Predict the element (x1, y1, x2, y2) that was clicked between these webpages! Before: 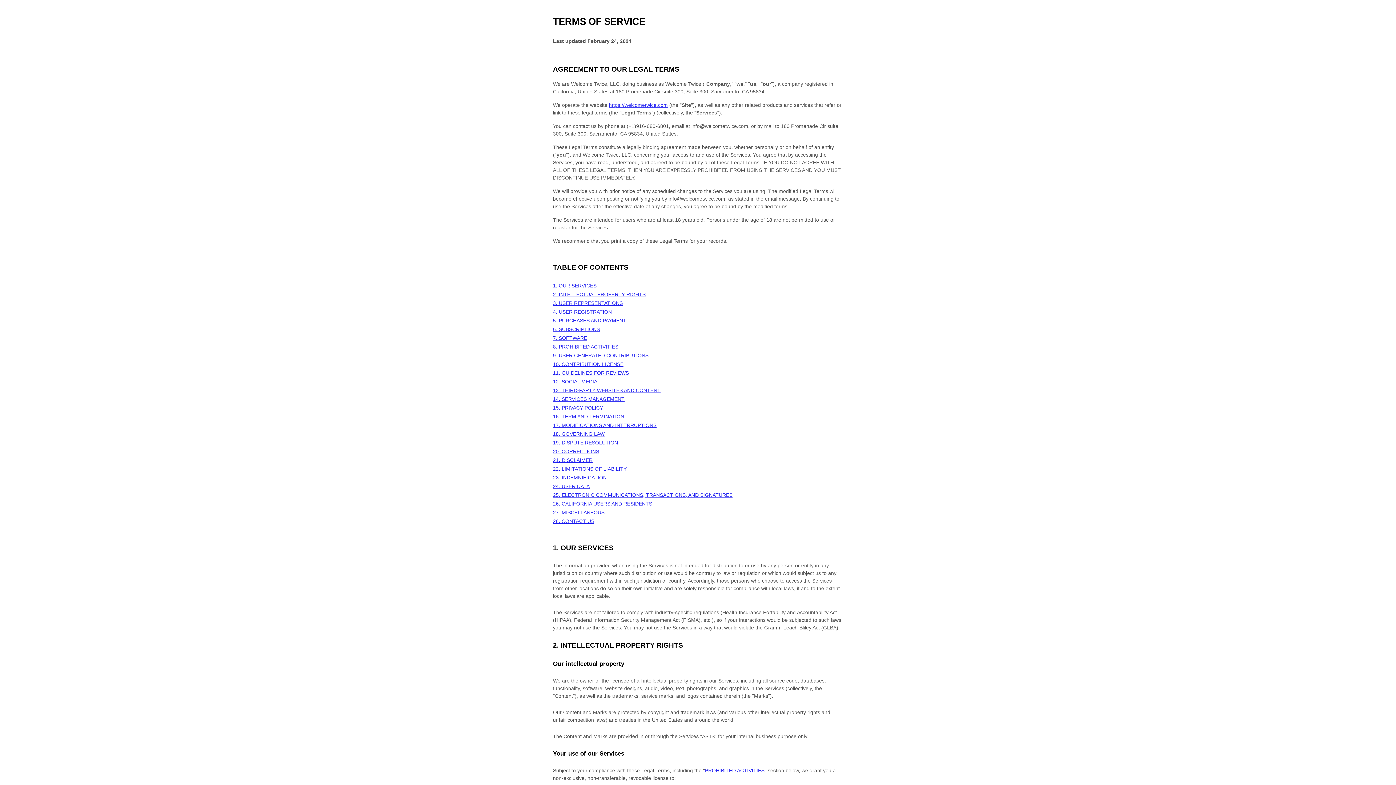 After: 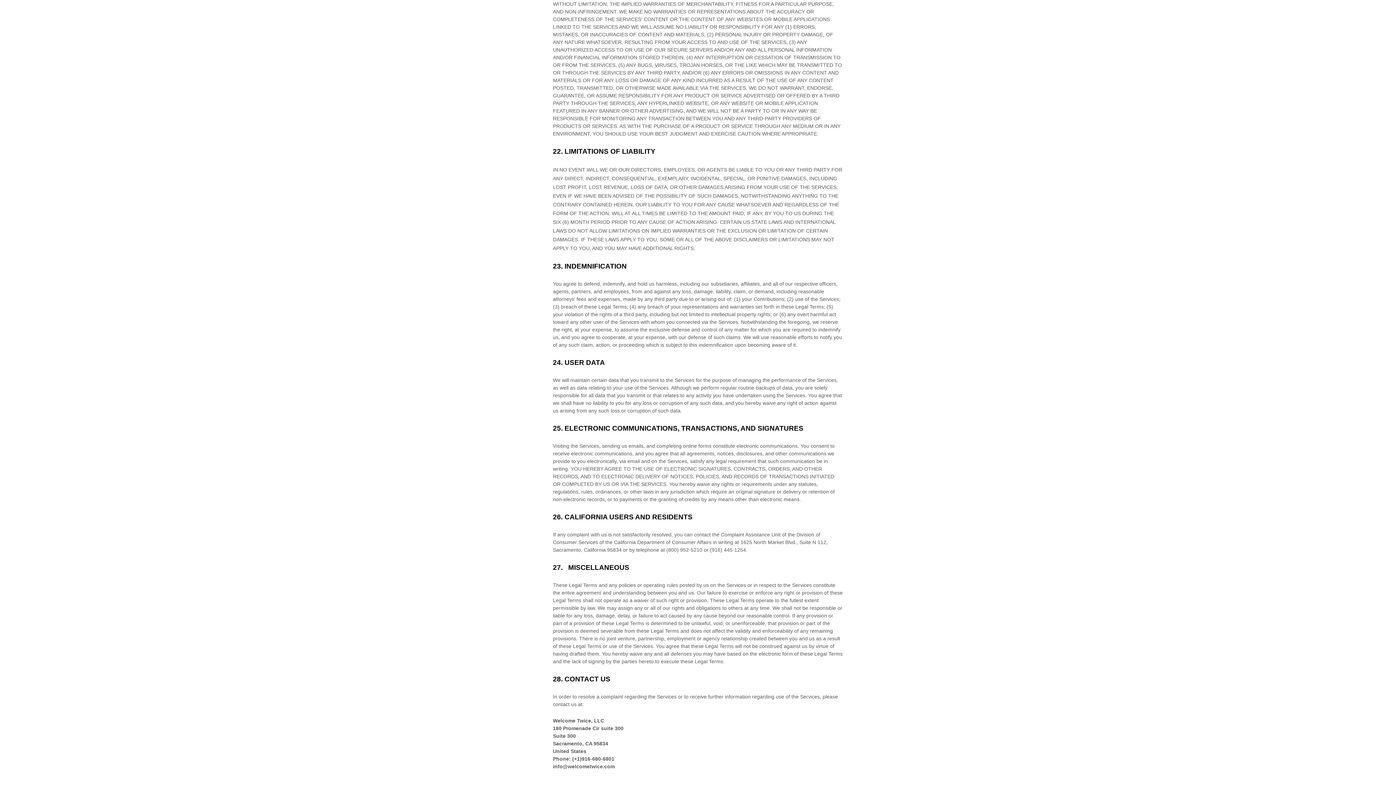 Action: bbox: (553, 518, 594, 524) label: 28. CONTACT US